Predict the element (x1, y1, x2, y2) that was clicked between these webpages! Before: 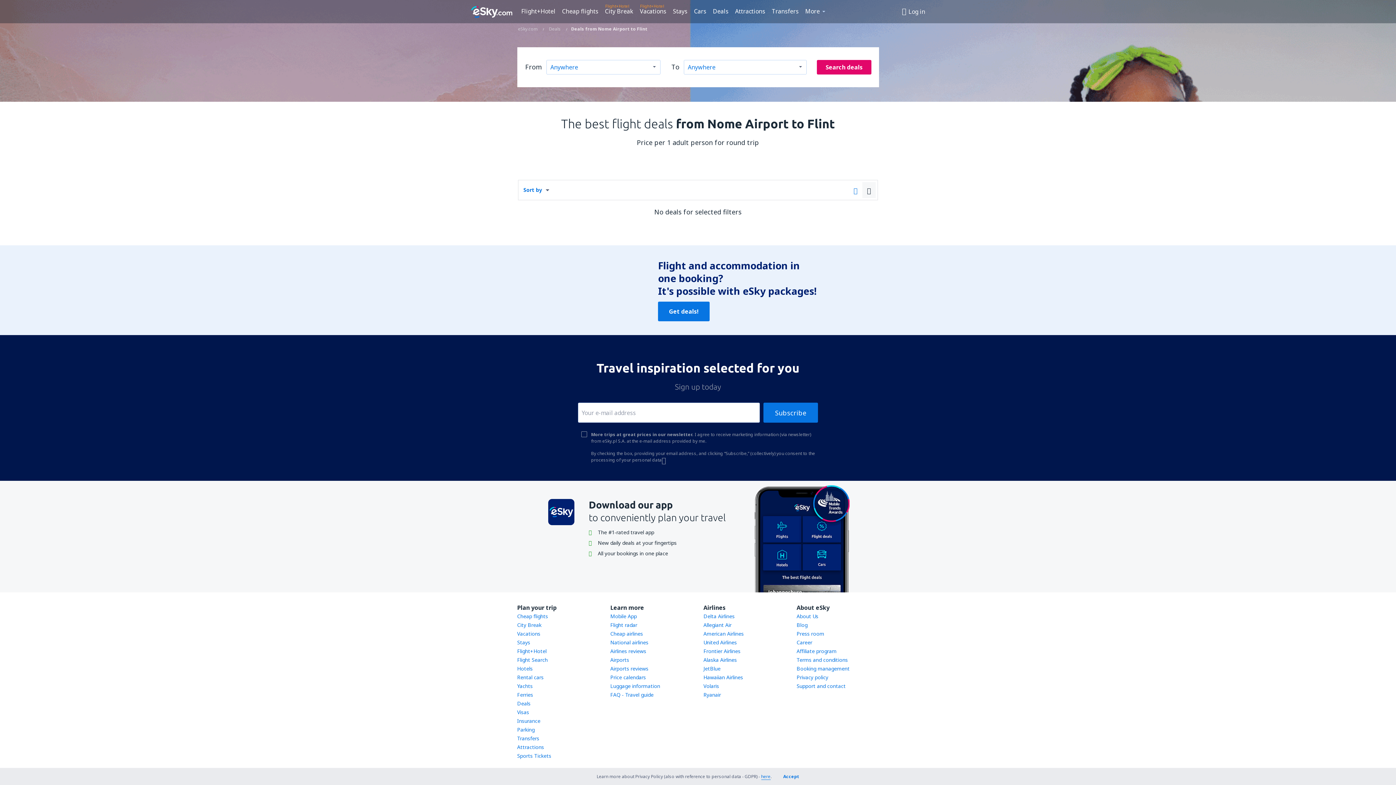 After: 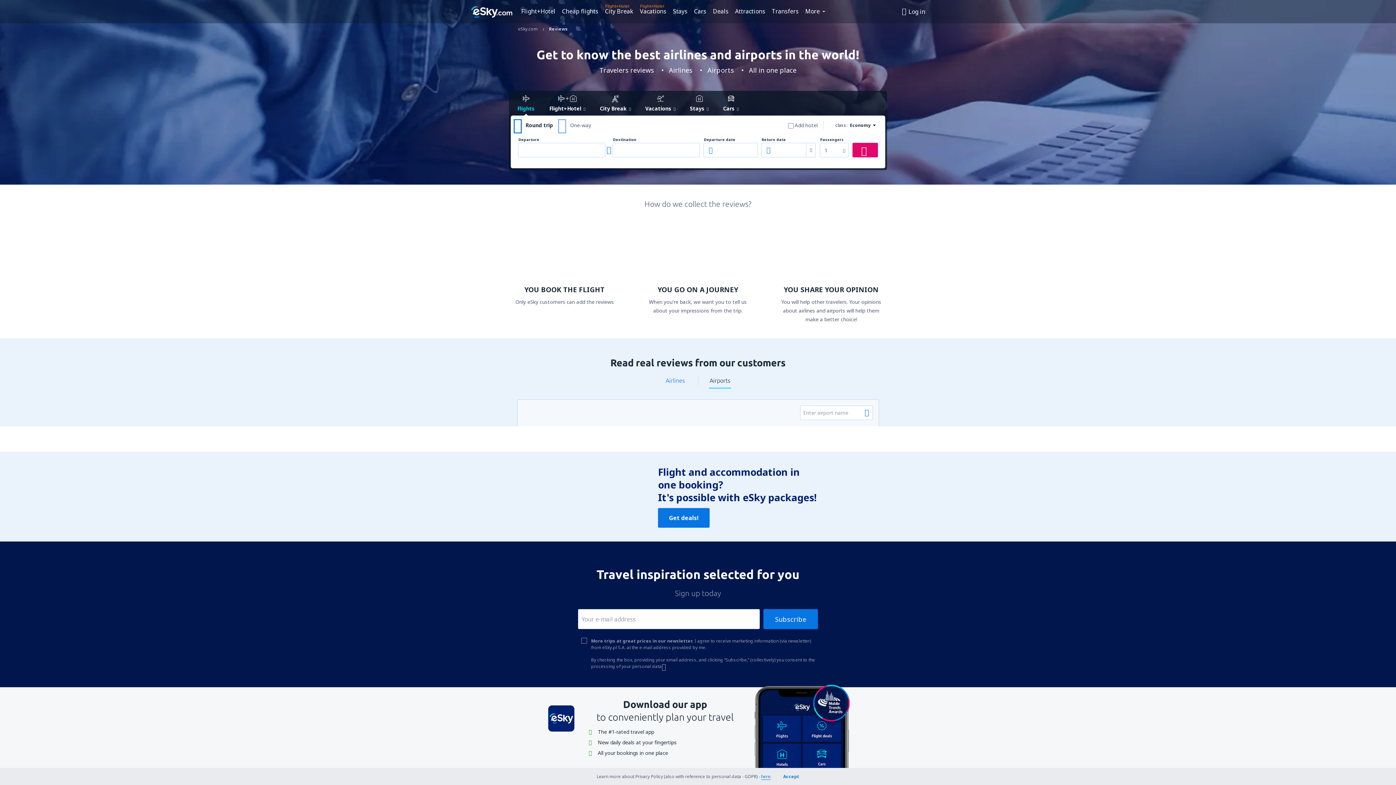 Action: label: Airports reviews bbox: (610, 665, 648, 672)